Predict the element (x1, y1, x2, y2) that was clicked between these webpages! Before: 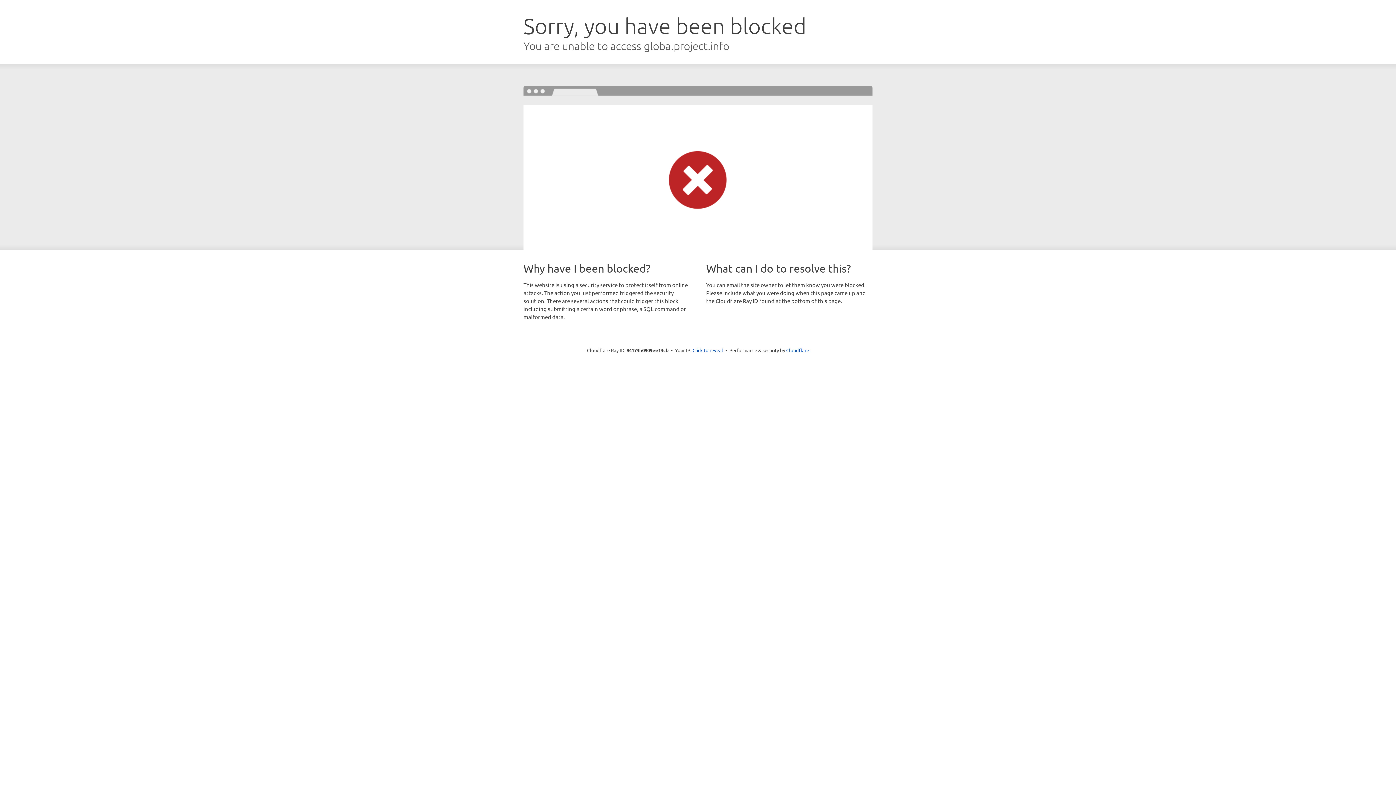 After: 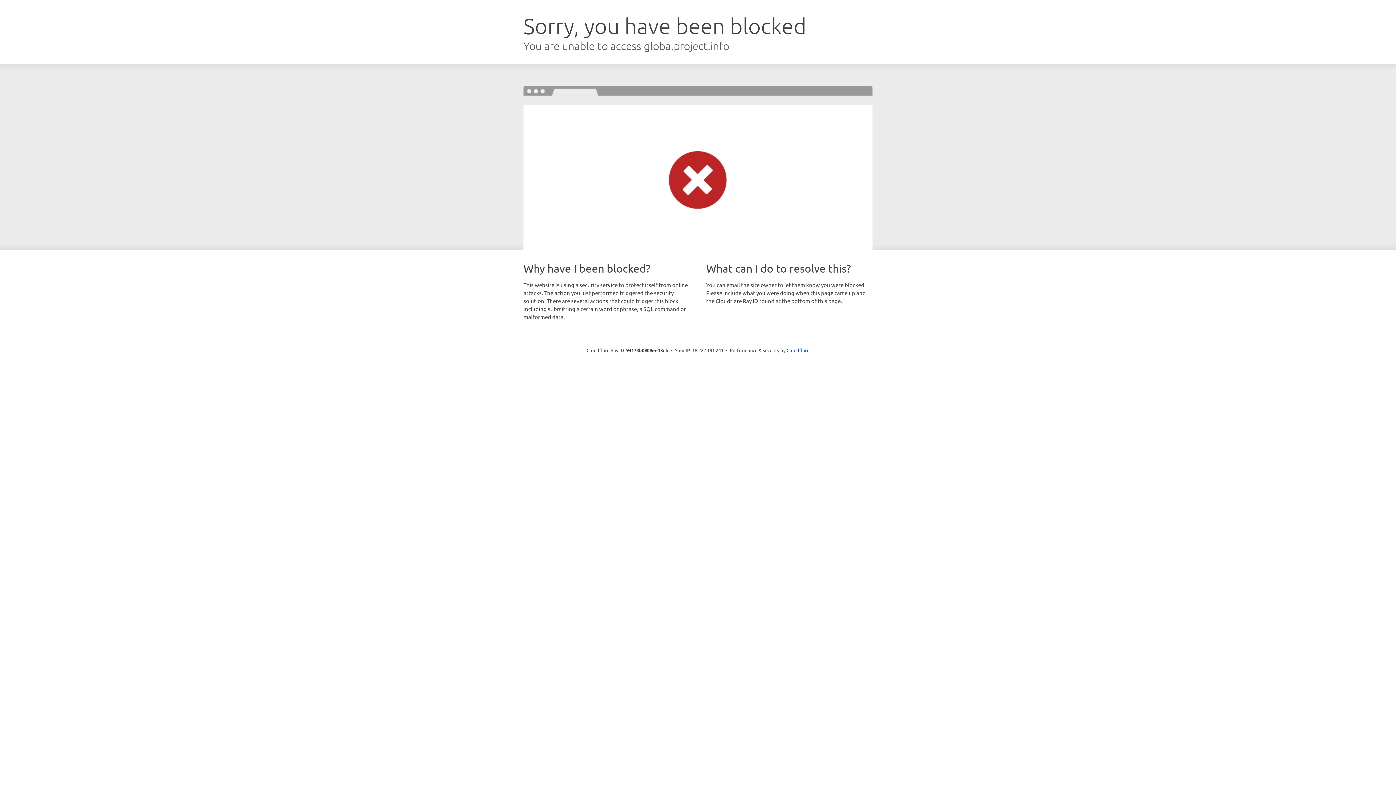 Action: label: Click to reveal bbox: (692, 346, 723, 353)